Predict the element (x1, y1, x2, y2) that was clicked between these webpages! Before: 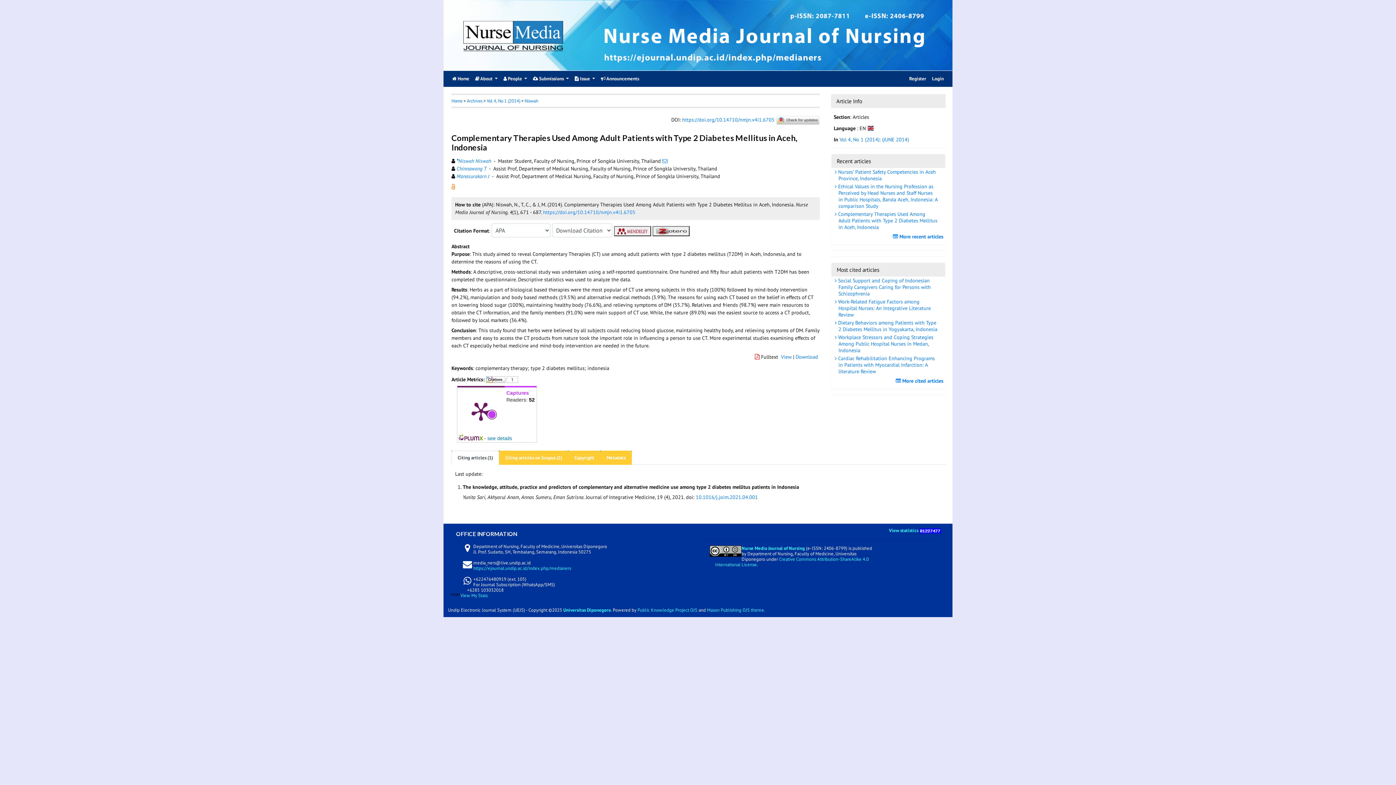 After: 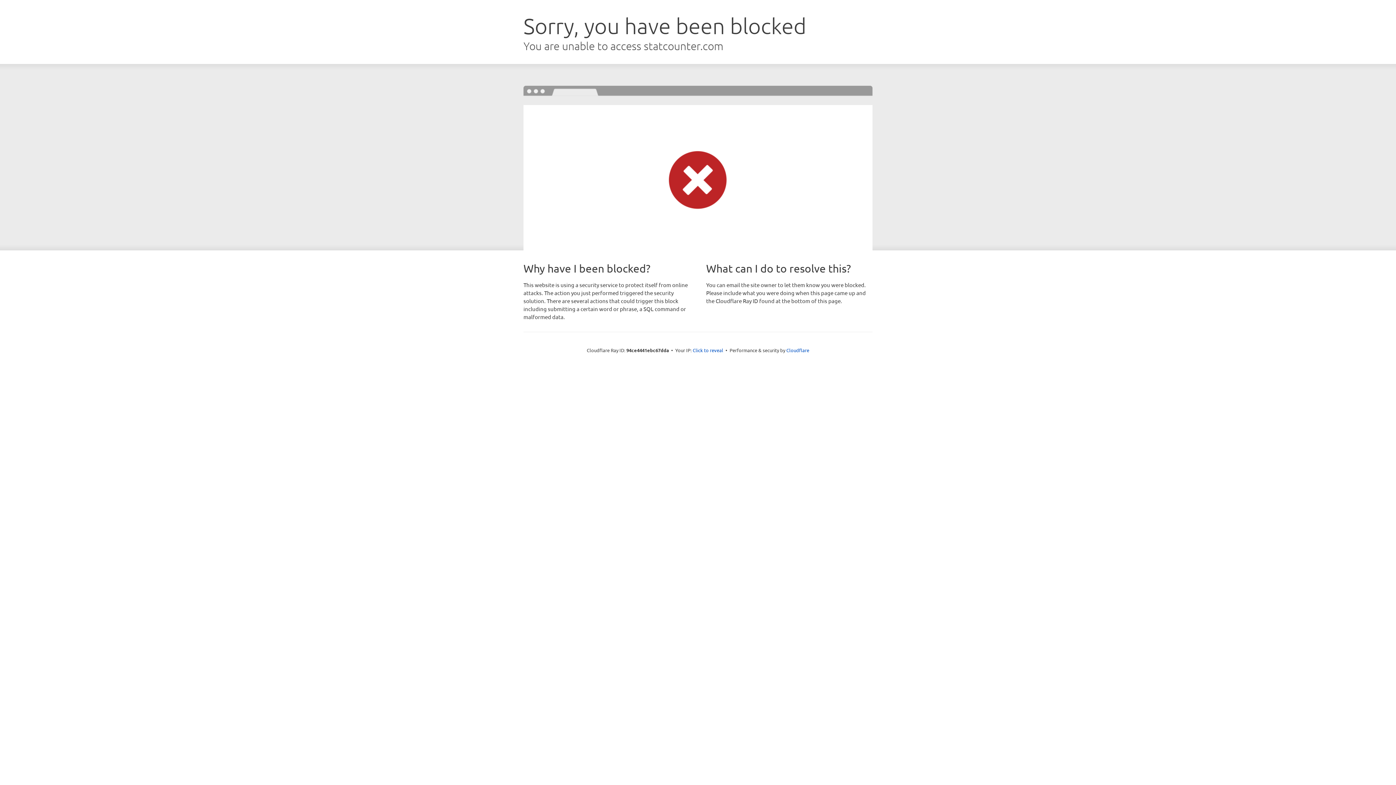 Action: bbox: (460, 592, 487, 598) label: View My Stats